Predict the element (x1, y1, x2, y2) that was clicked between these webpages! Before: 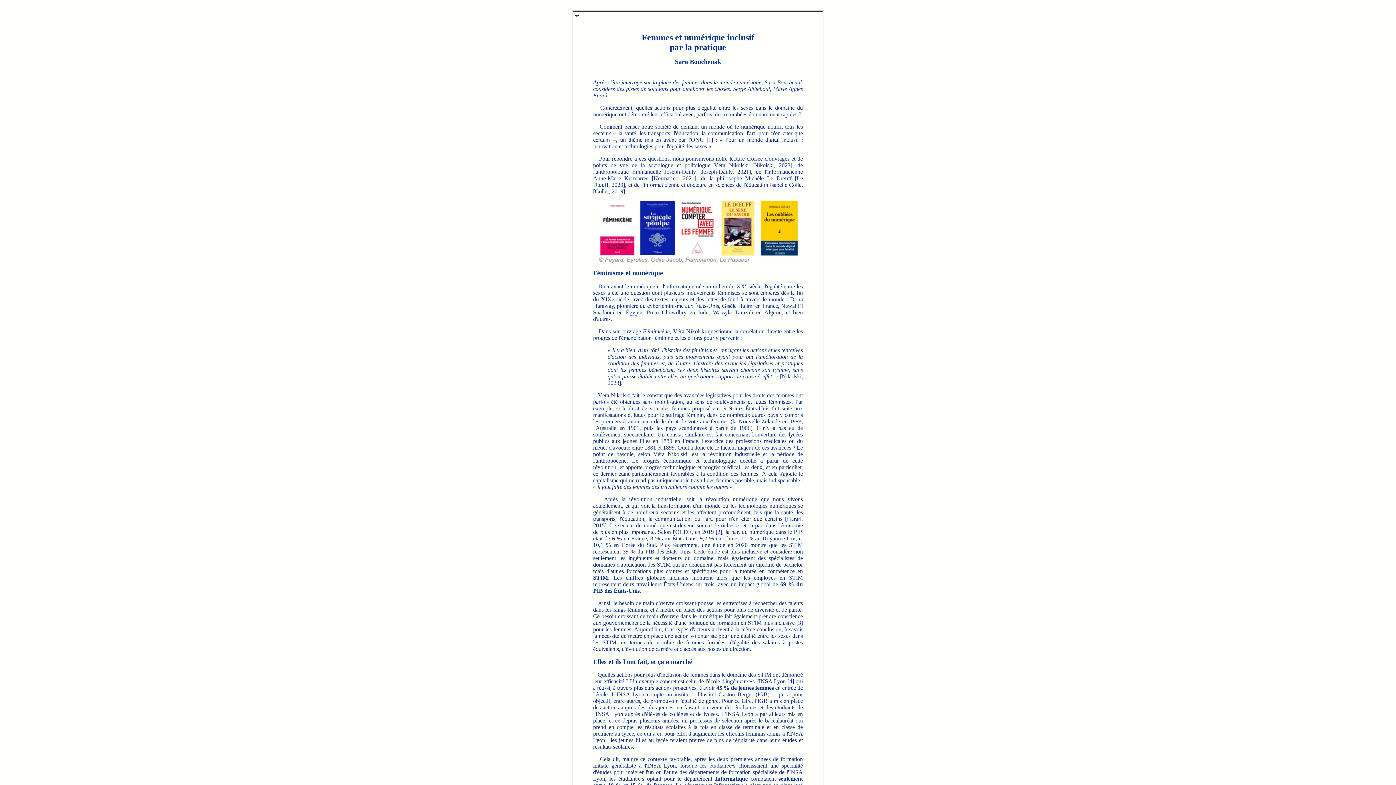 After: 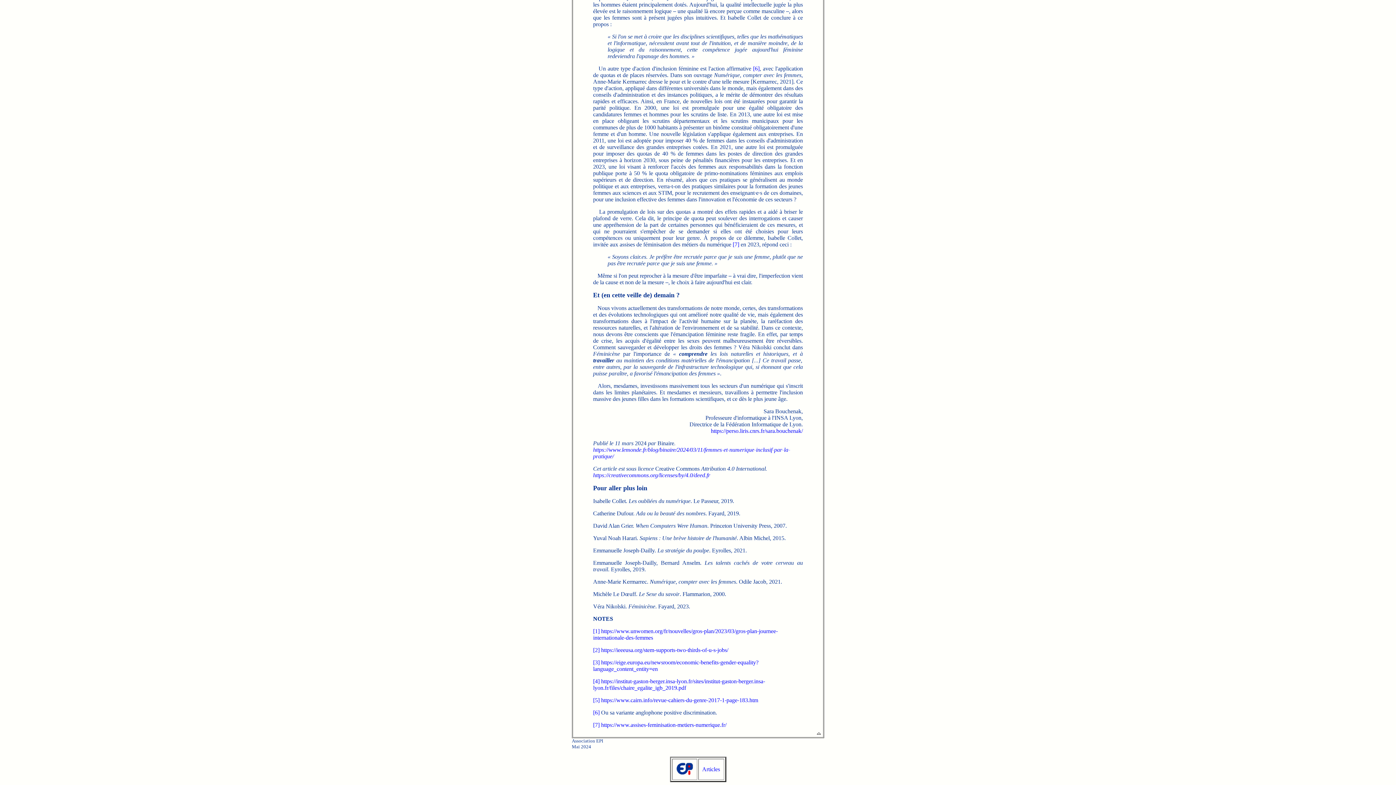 Action: label: [1] bbox: (706, 136, 713, 142)